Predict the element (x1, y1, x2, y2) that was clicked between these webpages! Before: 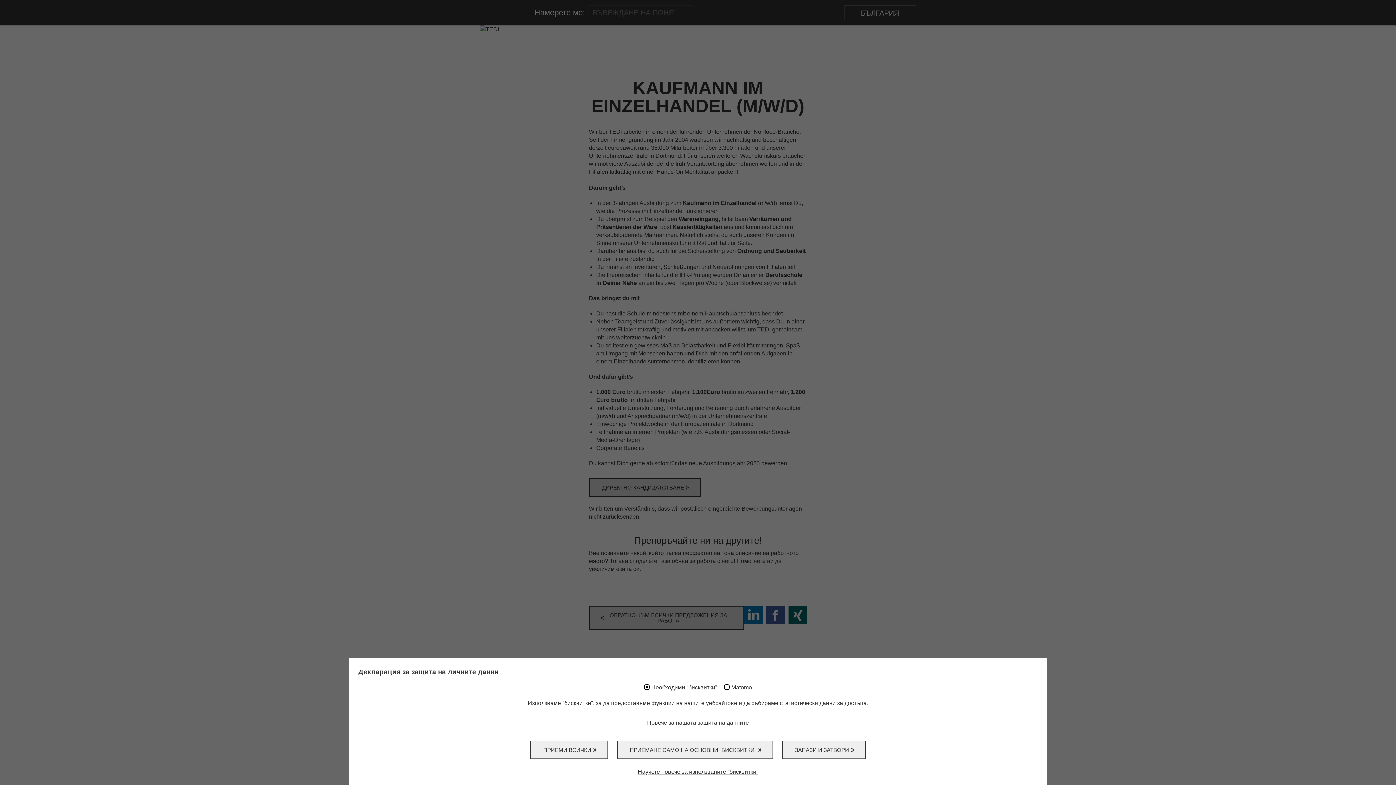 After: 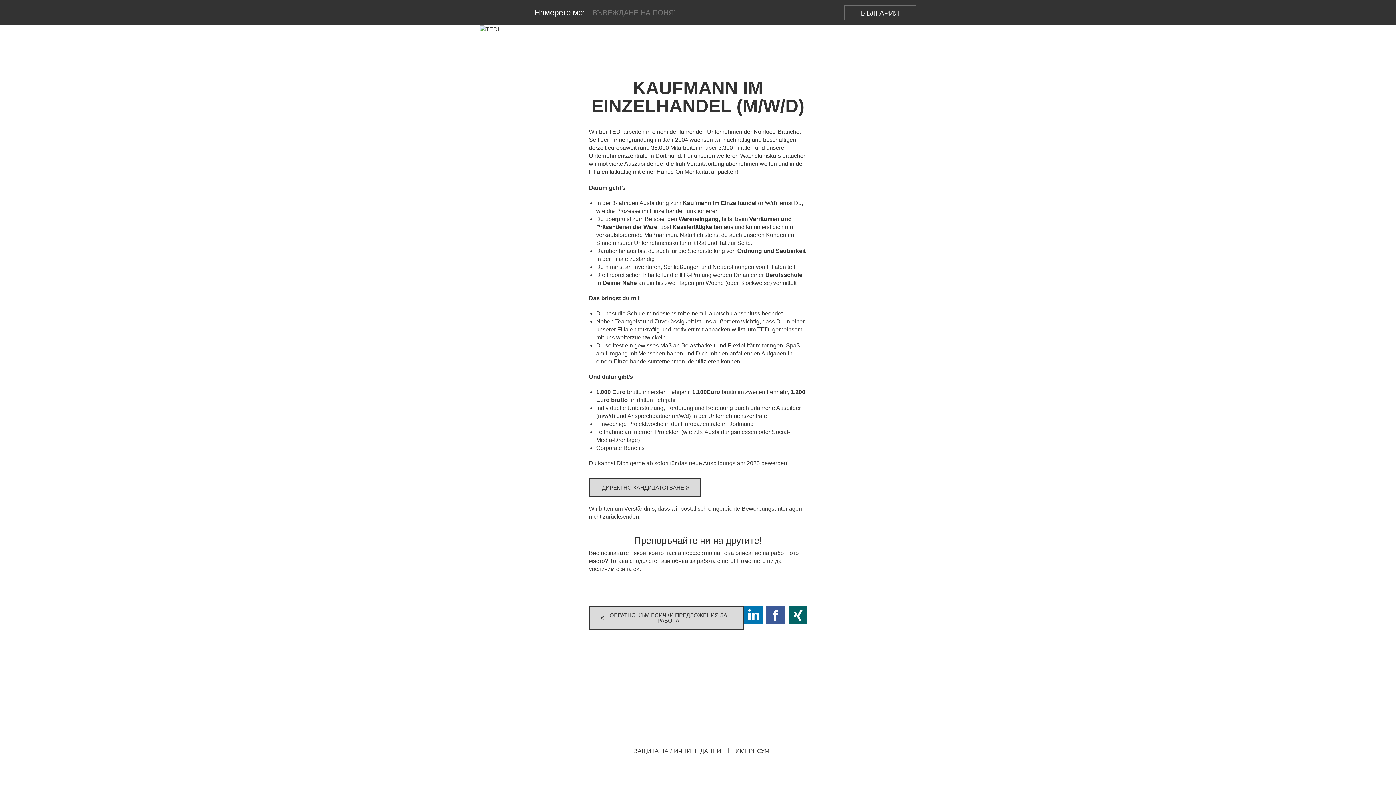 Action: bbox: (530, 741, 608, 759) label: ПРИЕМИ ВСИЧКИ